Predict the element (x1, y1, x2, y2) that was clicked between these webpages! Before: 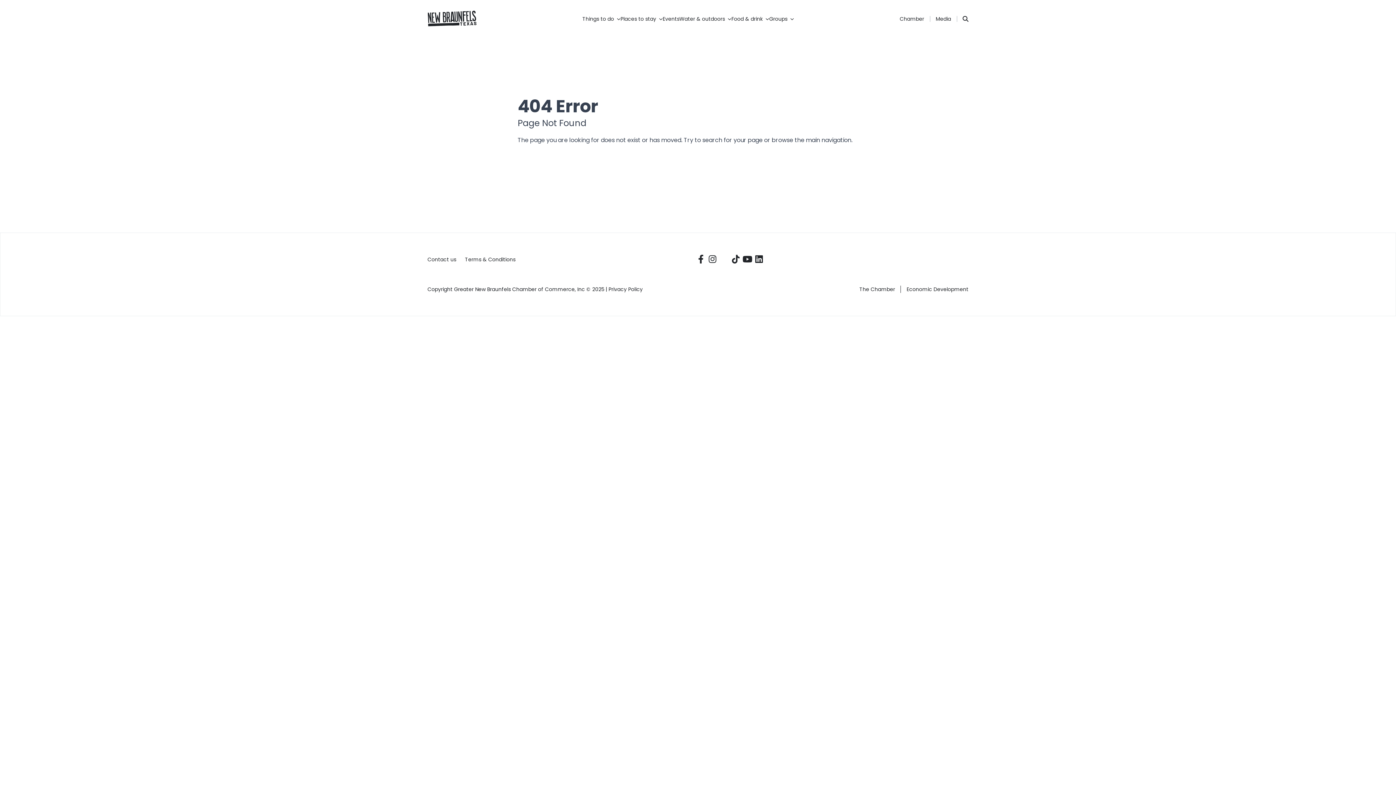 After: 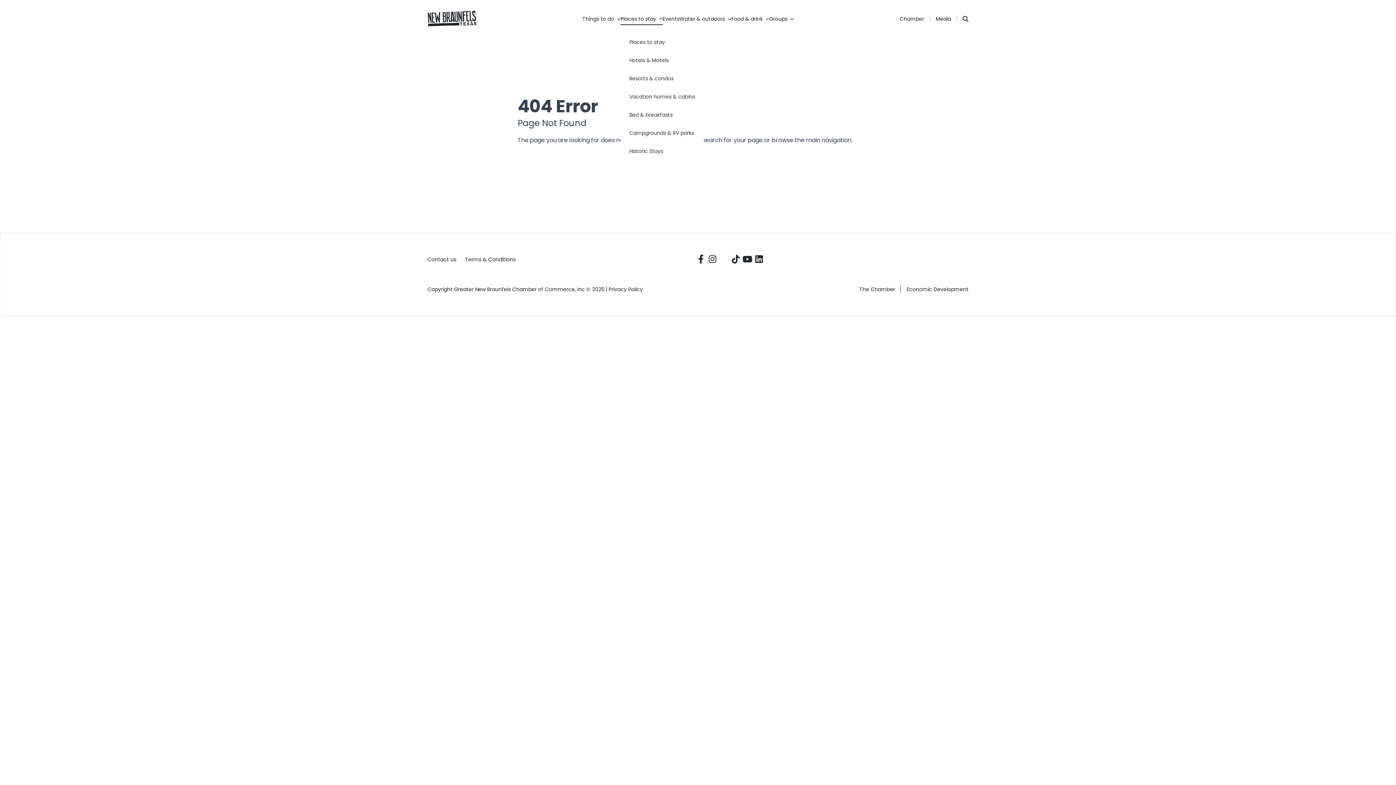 Action: bbox: (620, 12, 662, 25) label: Places to stay